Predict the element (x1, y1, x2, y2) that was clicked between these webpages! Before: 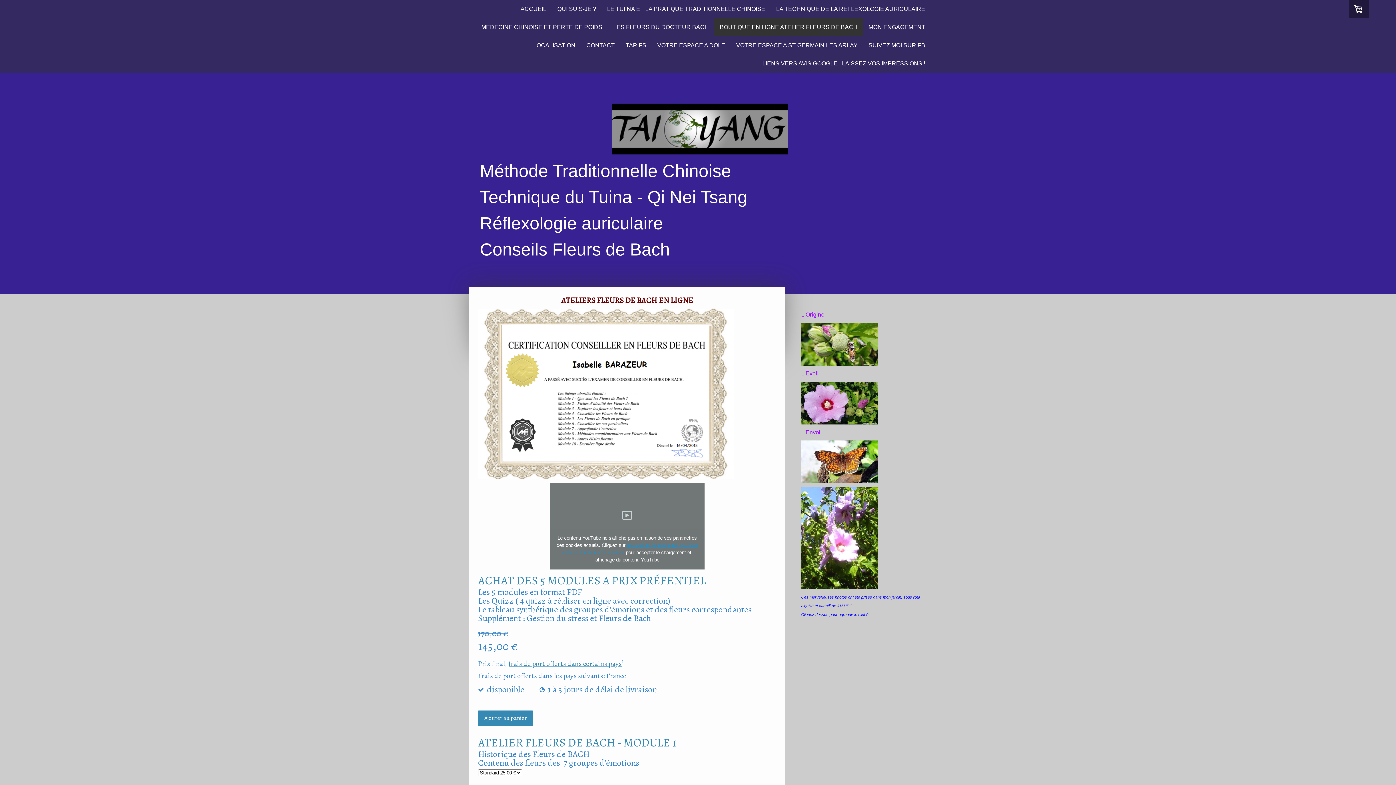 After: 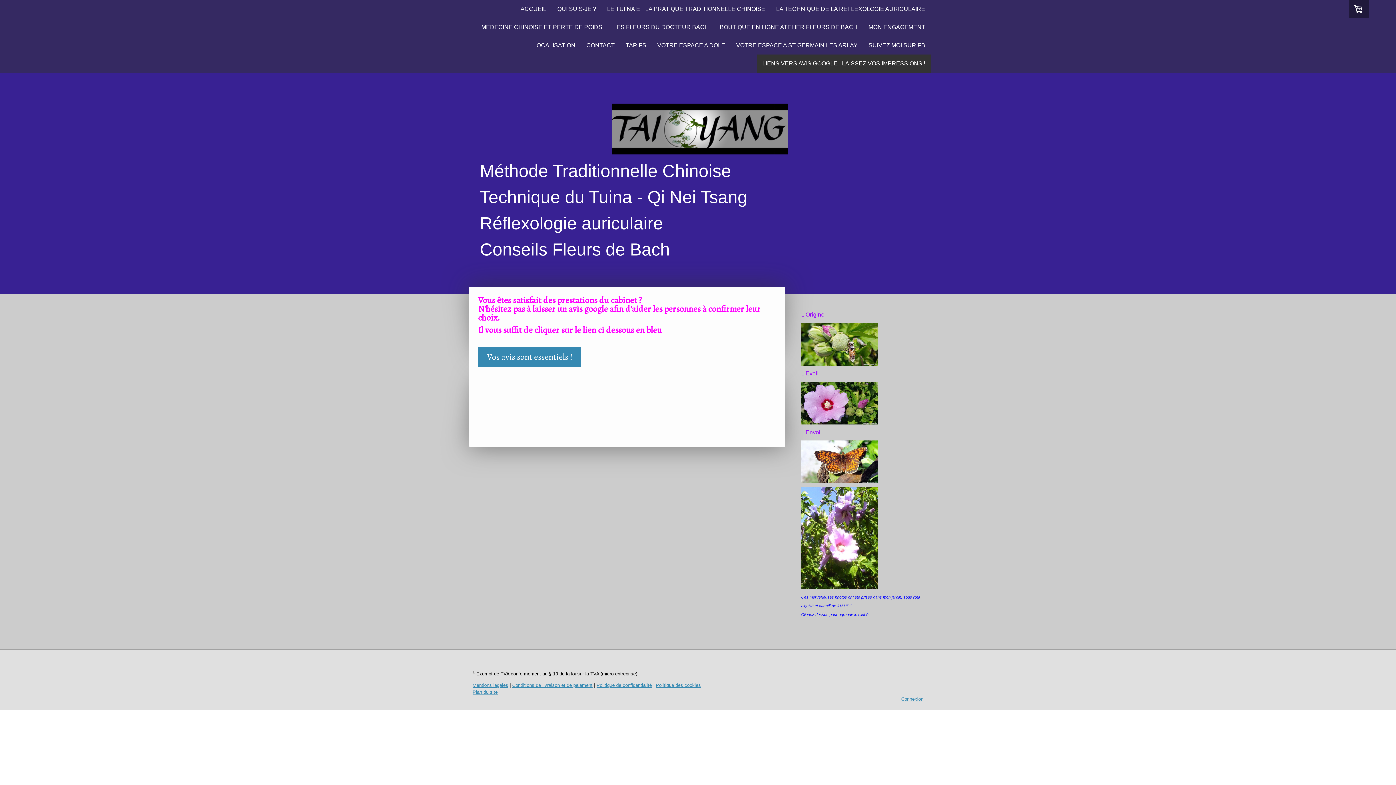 Action: label: LIENS VERS AVIS GOOGLE . LAISSEZ VOS IMPRESSIONS ! bbox: (757, 54, 930, 72)